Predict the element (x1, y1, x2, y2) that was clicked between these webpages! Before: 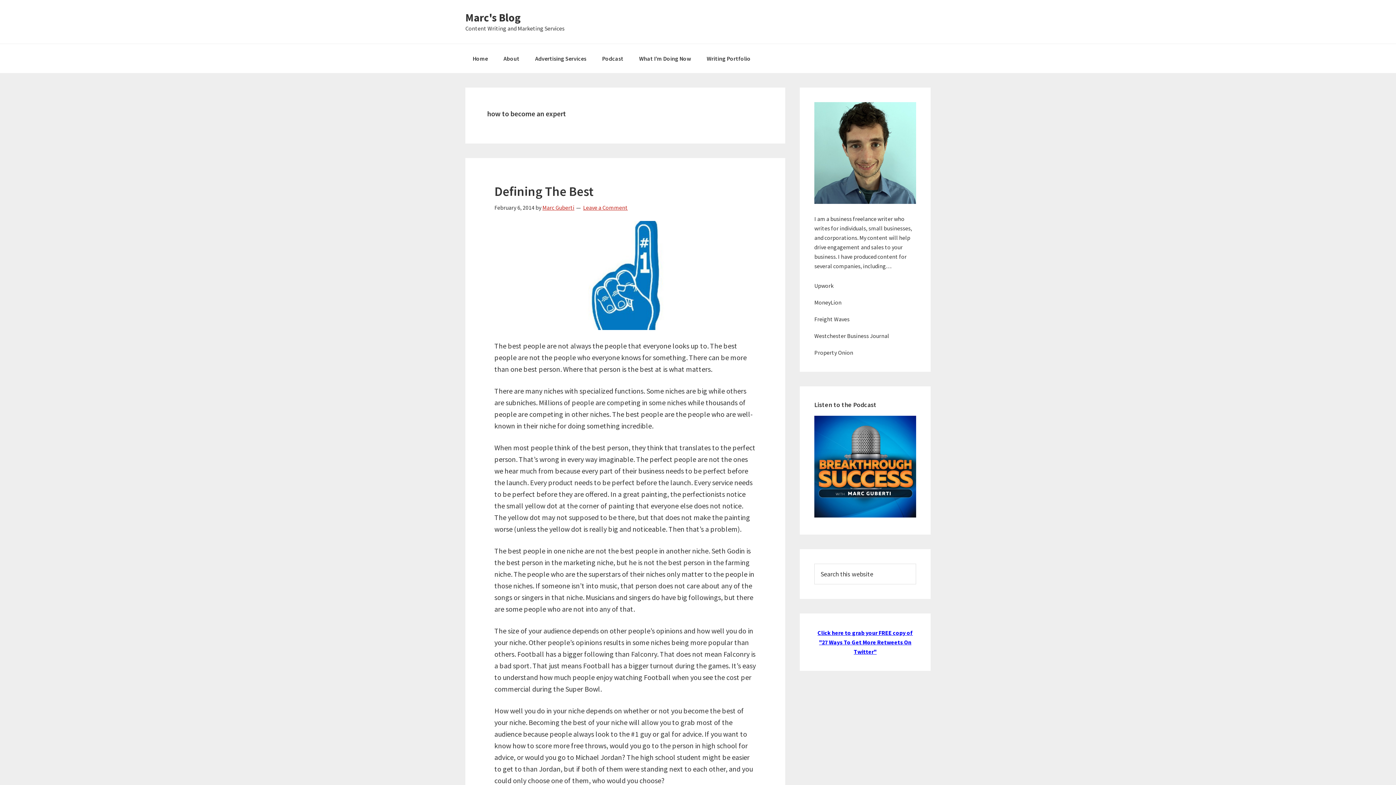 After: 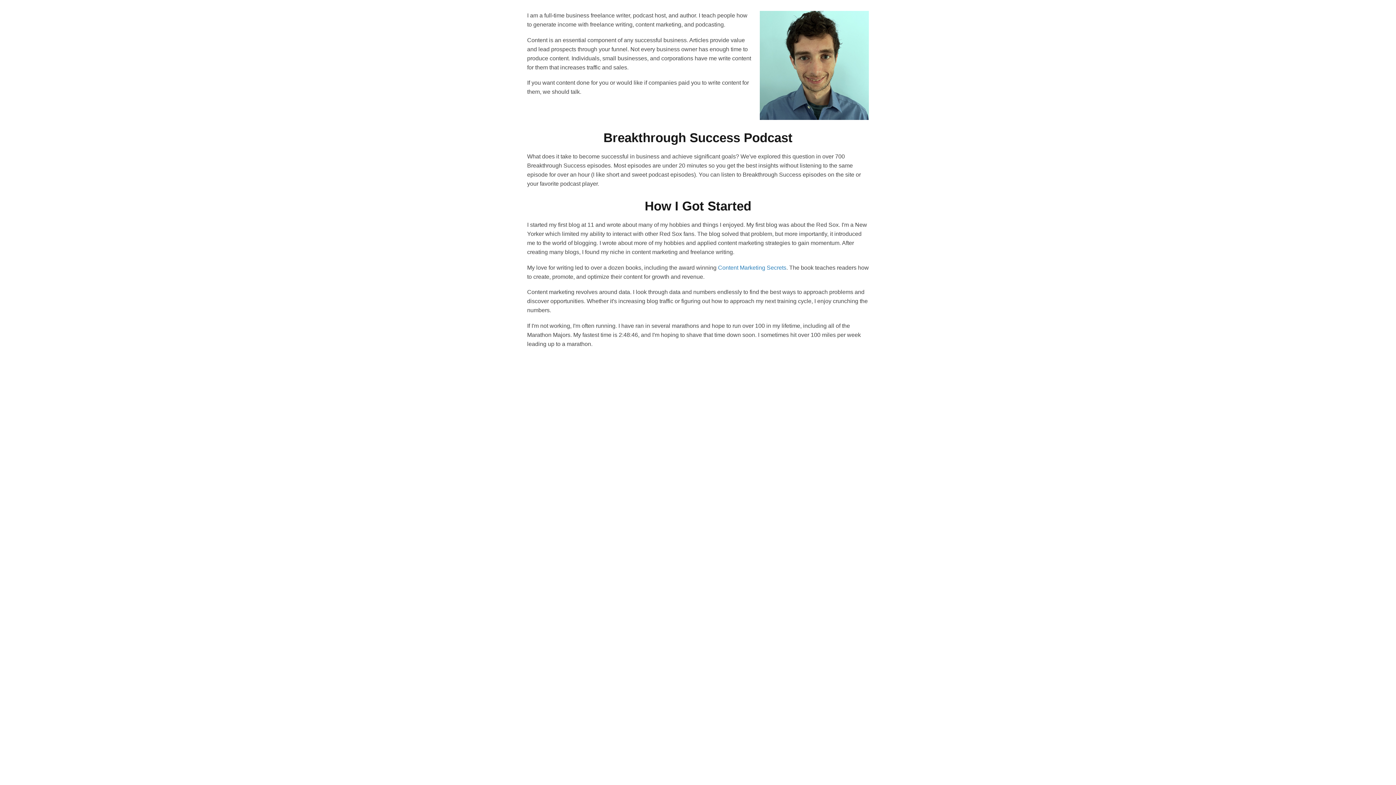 Action: label: About bbox: (496, 44, 526, 73)